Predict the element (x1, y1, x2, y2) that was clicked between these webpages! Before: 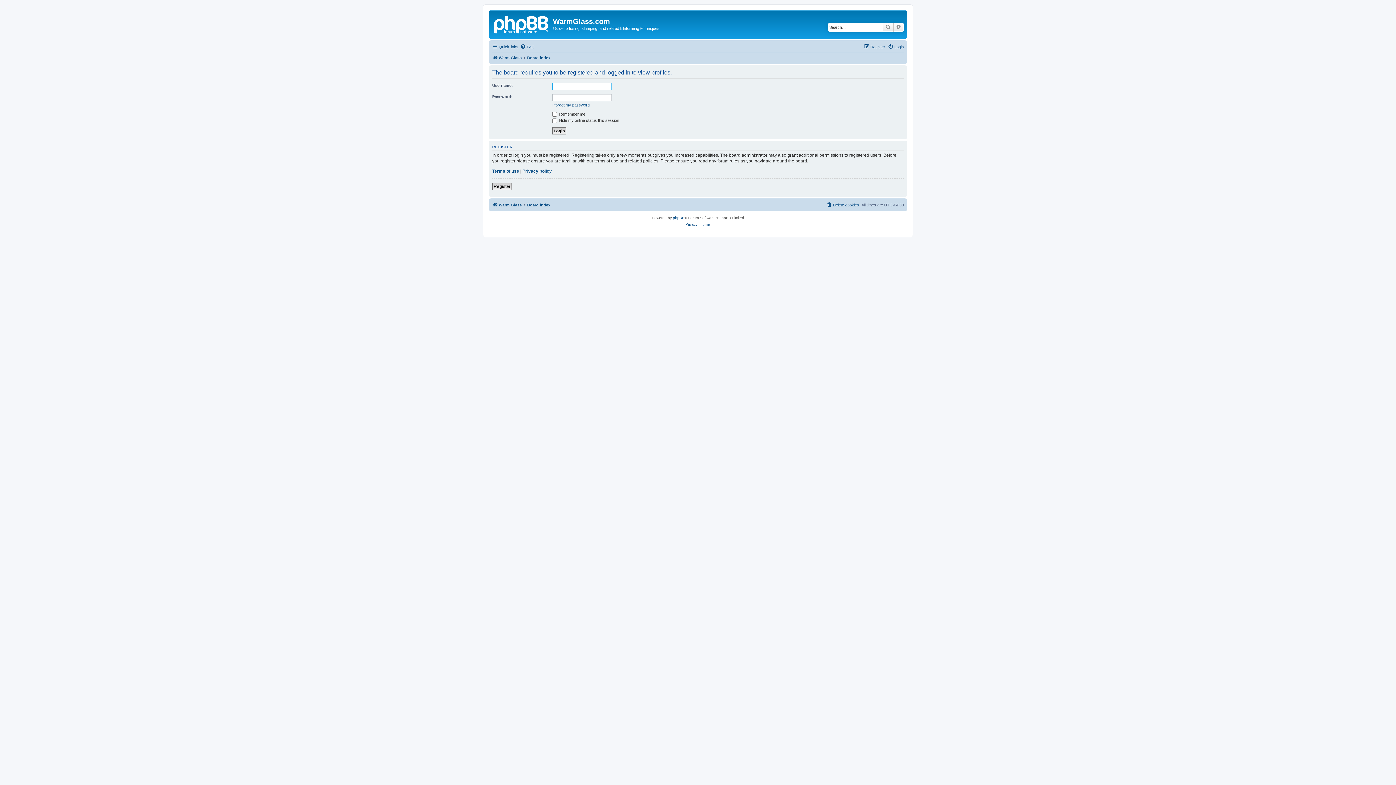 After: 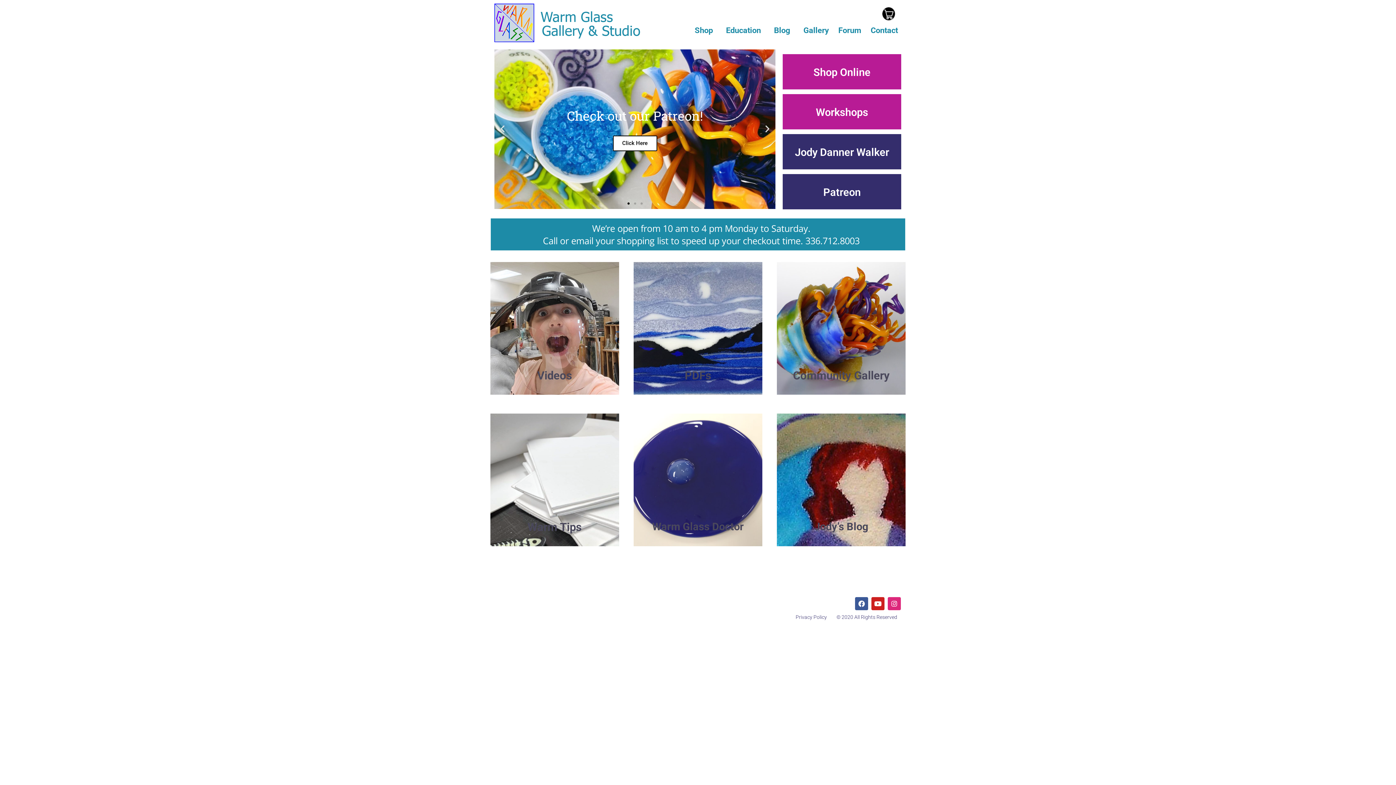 Action: label: Warm Glass bbox: (492, 53, 521, 62)